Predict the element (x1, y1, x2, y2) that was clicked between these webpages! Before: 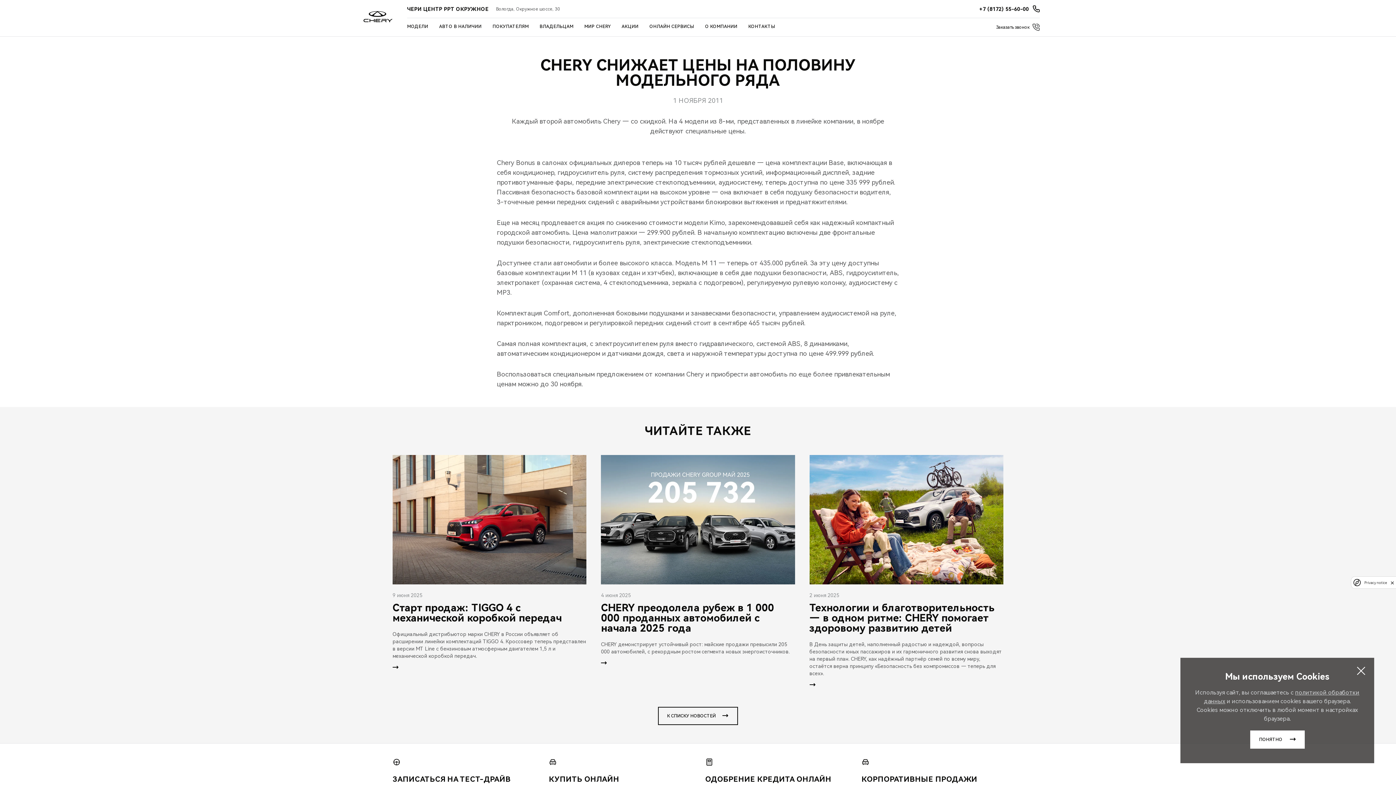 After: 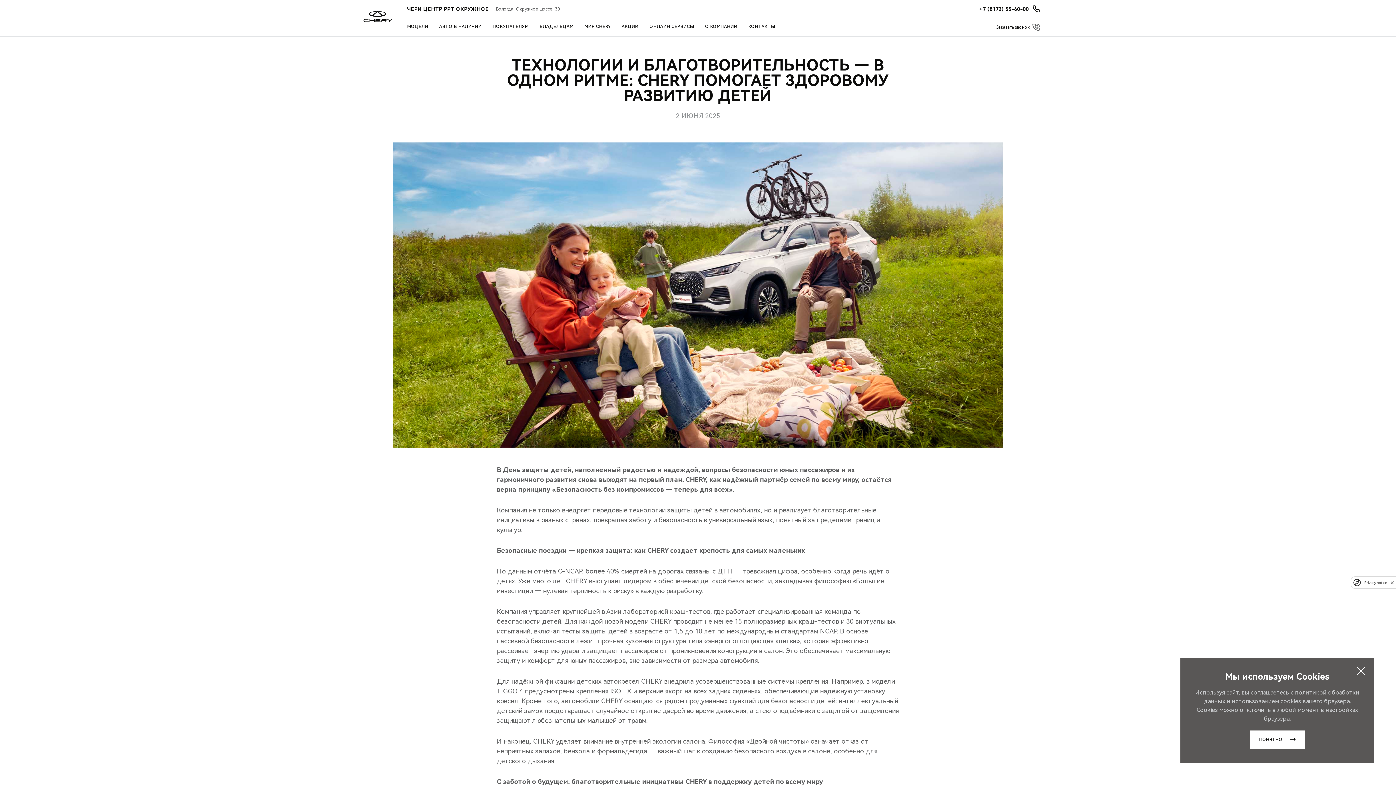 Action: label: 2 июня 2025
Технологии и благотворительность — в одном ритме: CHERY помогает здоровому развитию детей

В День защиты детей, наполненный радостью и надеждой, вопросы безопасности юных пассажиров и их гармоничного развития снова выходят на первый план. CHERY, как надёжный партнёр семей по всему миру, остаётся верна принципу «Безопасность без компромиссов — теперь для всех». bbox: (809, 455, 1003, 677)